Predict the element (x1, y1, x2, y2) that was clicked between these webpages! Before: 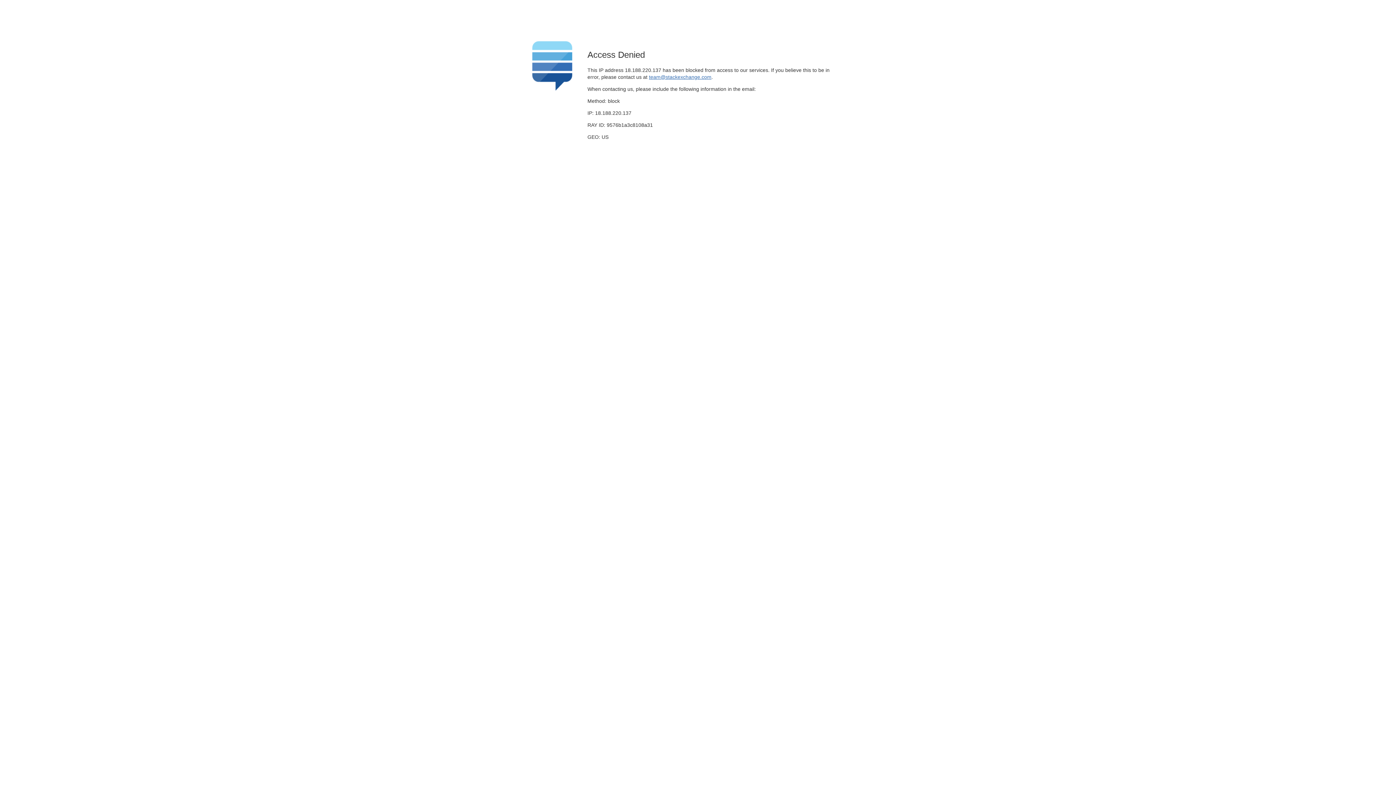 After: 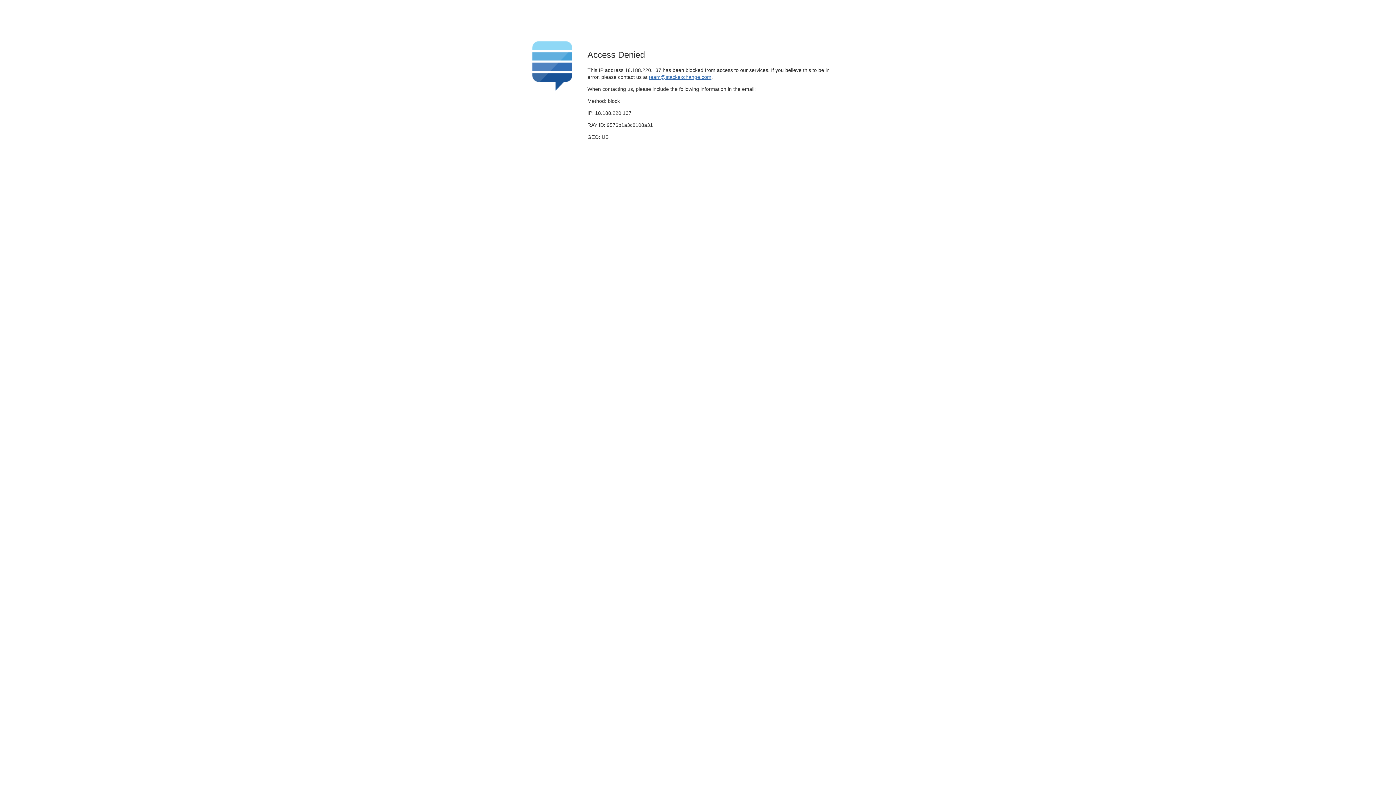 Action: label: team@stackexchange.com bbox: (649, 74, 711, 79)